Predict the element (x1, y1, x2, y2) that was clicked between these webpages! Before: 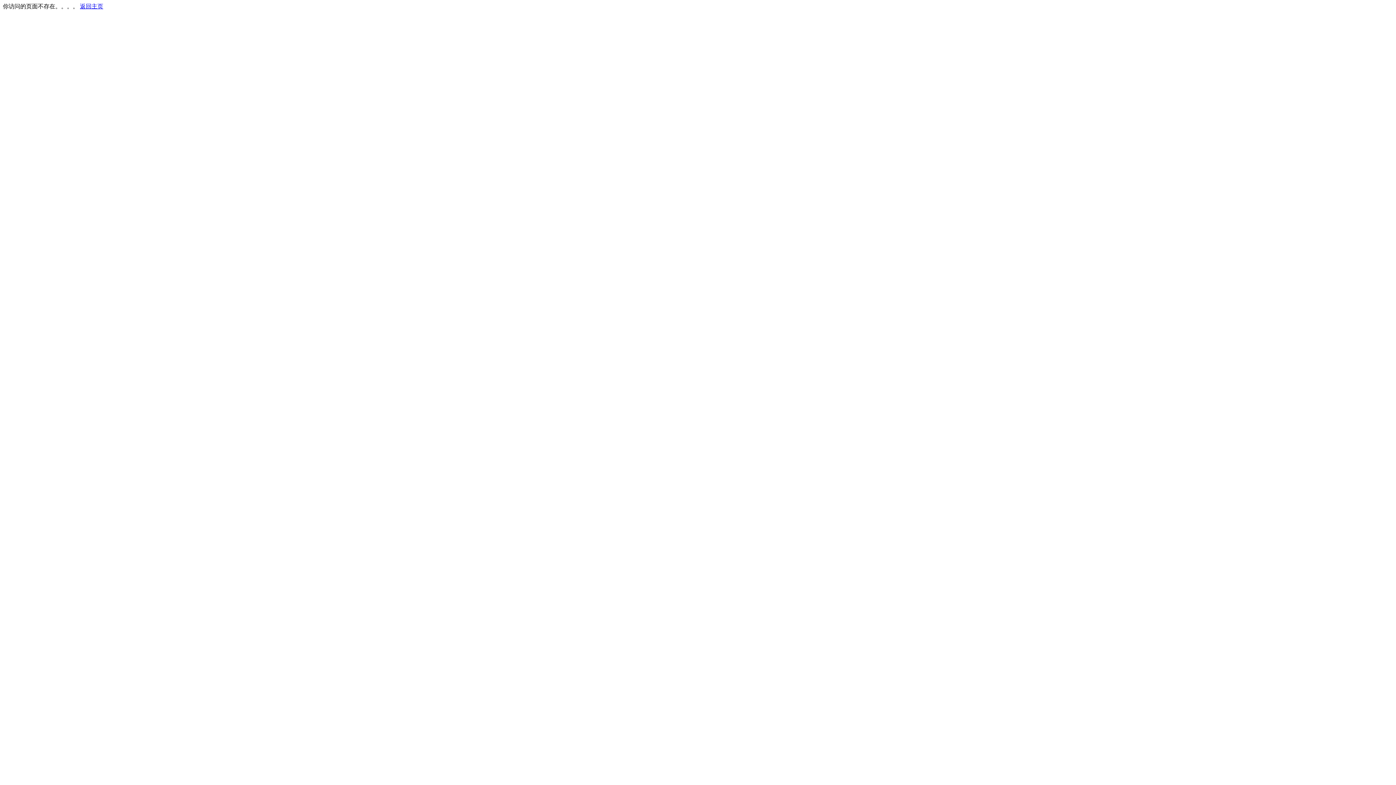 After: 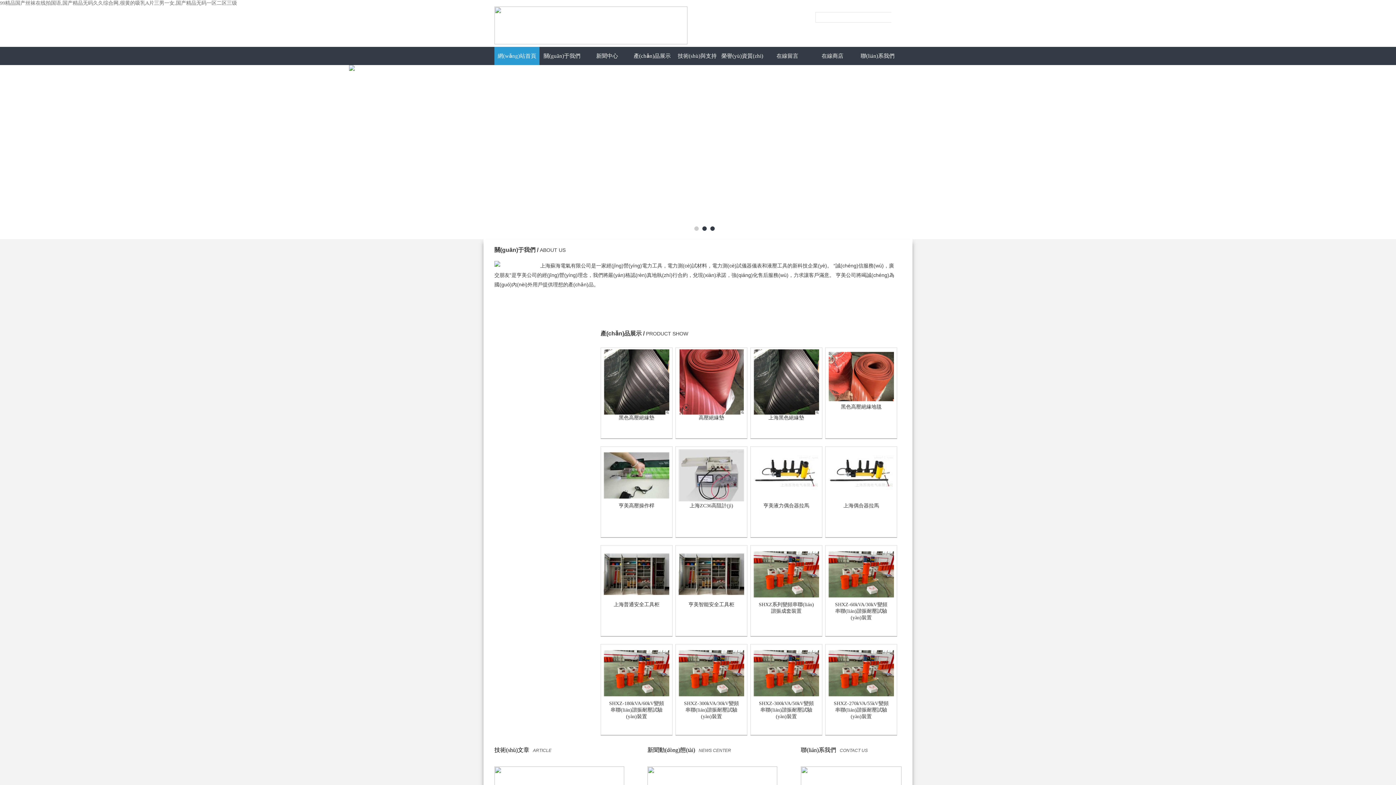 Action: label: 返回主页 bbox: (80, 3, 103, 9)